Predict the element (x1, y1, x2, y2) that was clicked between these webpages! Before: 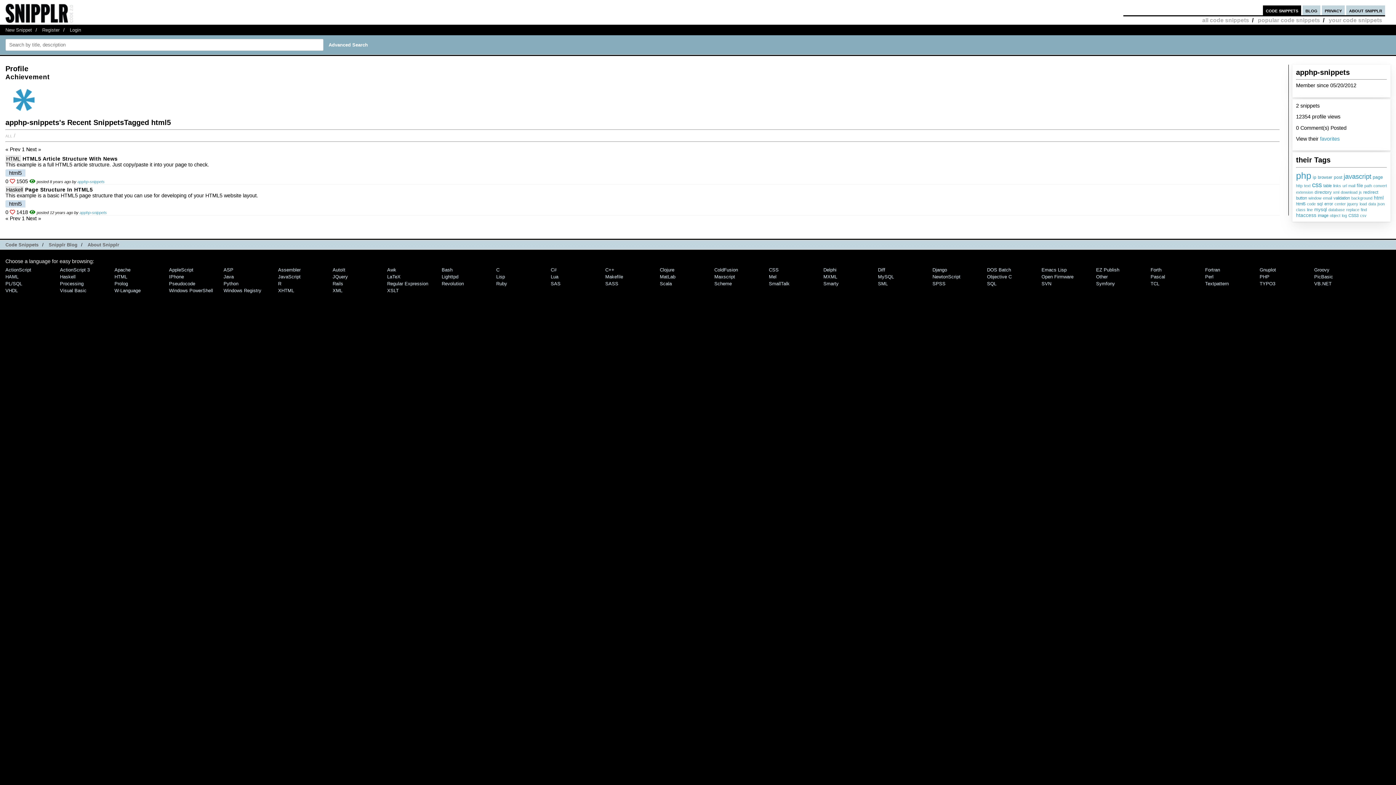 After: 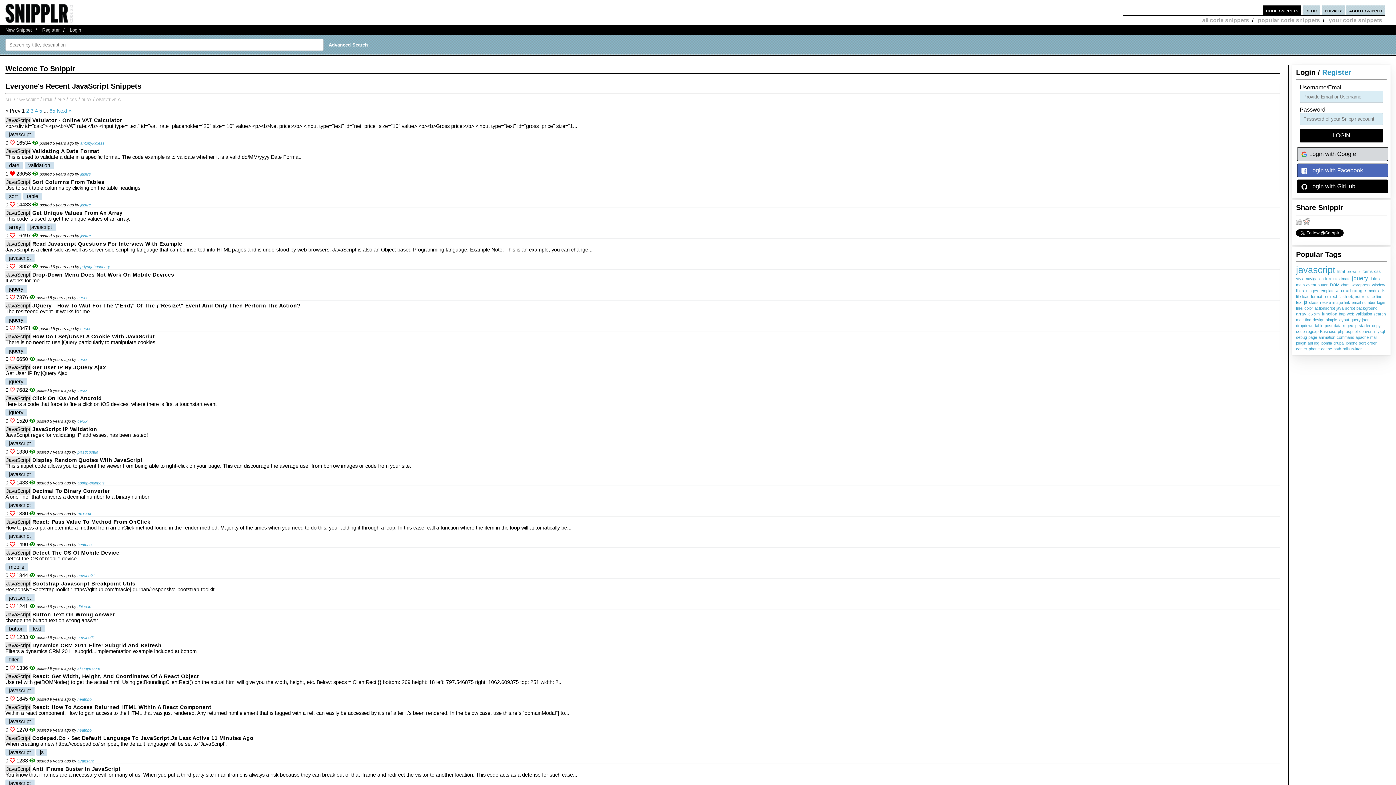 Action: bbox: (278, 274, 300, 279) label: JavaScript